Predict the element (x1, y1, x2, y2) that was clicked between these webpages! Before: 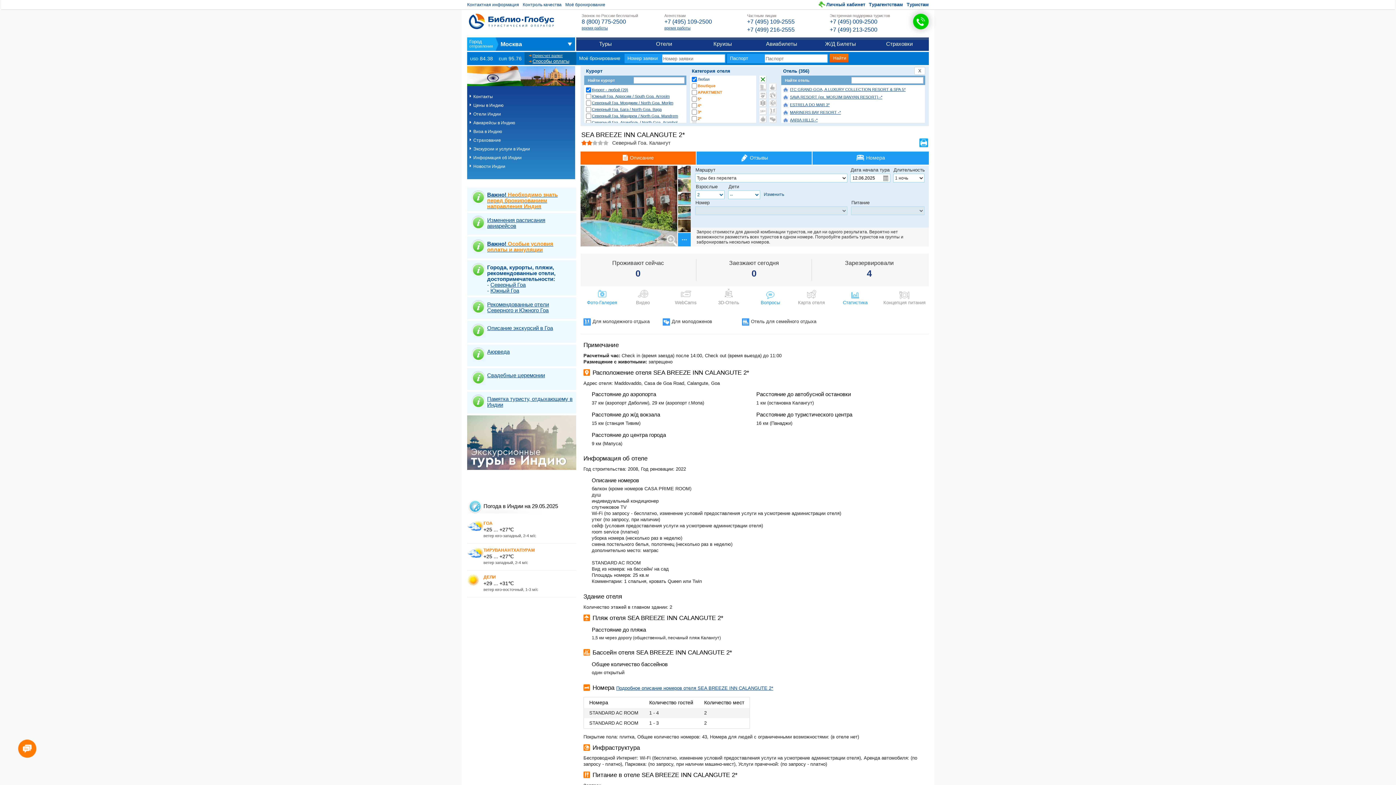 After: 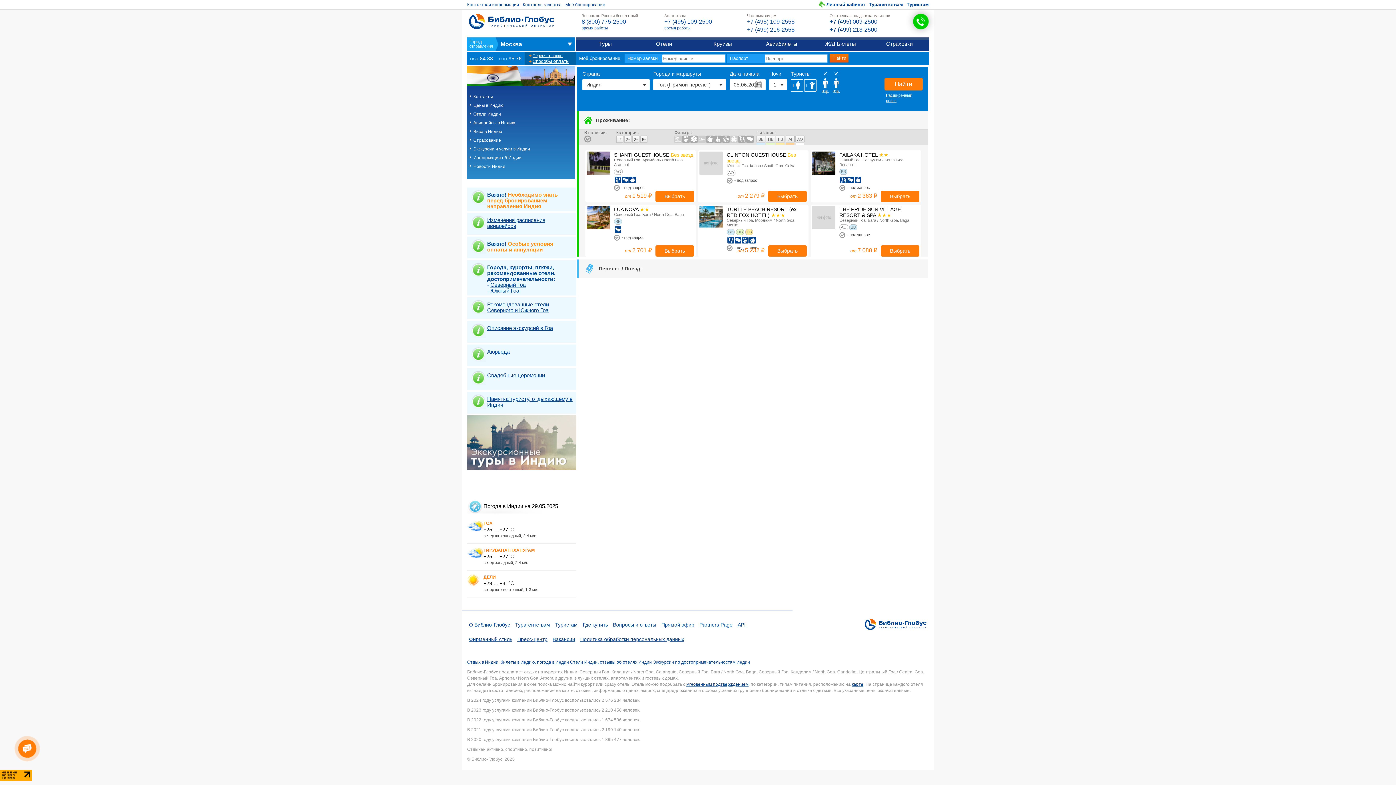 Action: bbox: (592, 120, 677, 124) label: Северный Гоа. Арамболь / North Goa. Arambol